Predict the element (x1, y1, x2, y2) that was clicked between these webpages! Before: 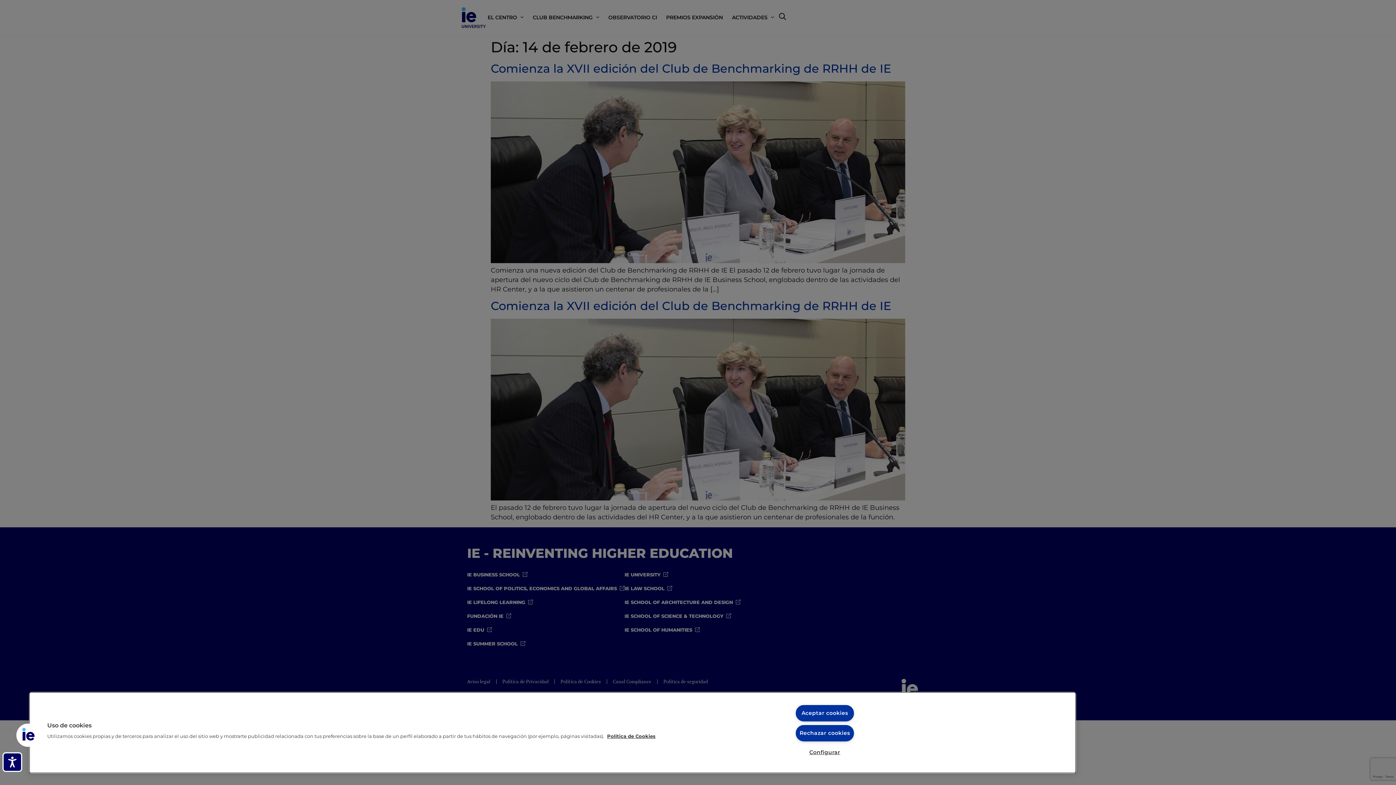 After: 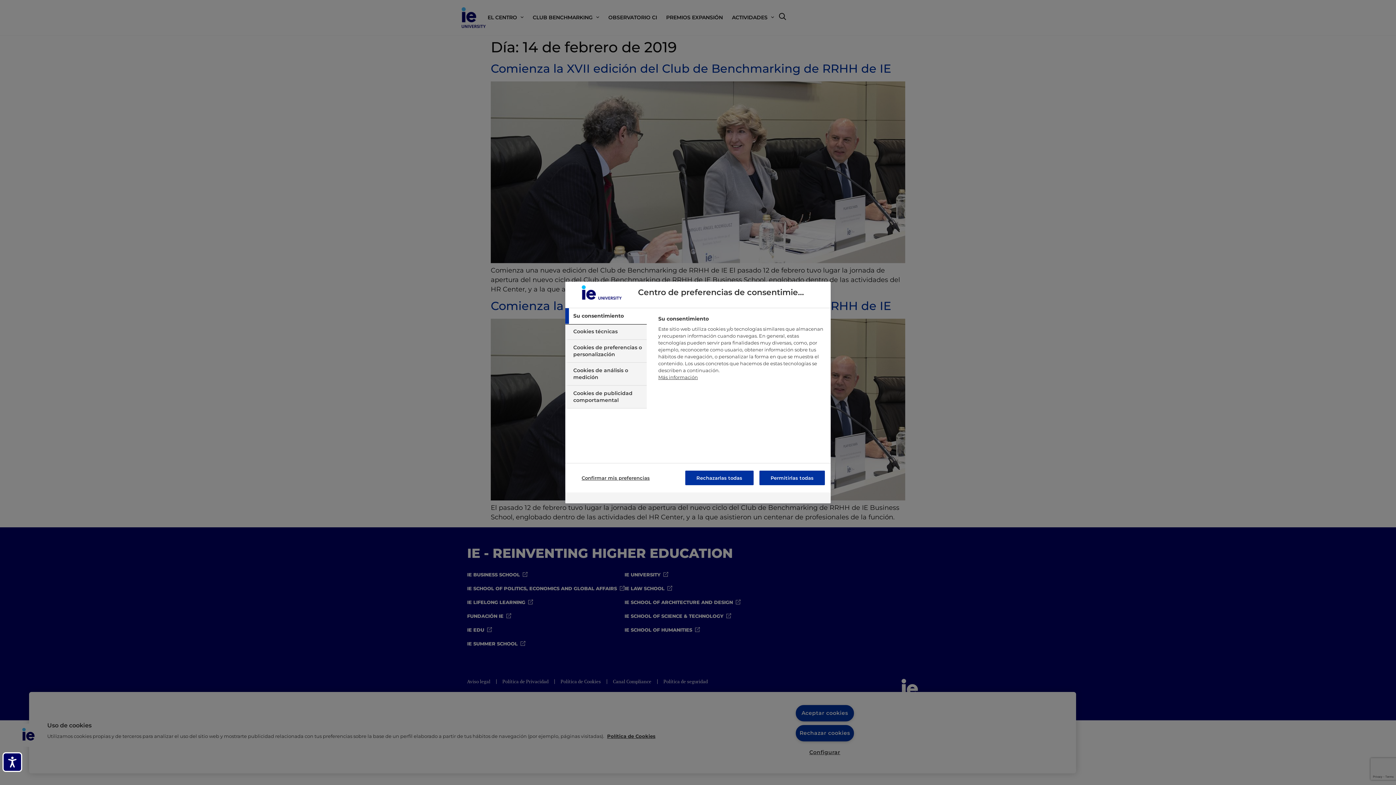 Action: label: Cookies bbox: (16, 723, 39, 747)